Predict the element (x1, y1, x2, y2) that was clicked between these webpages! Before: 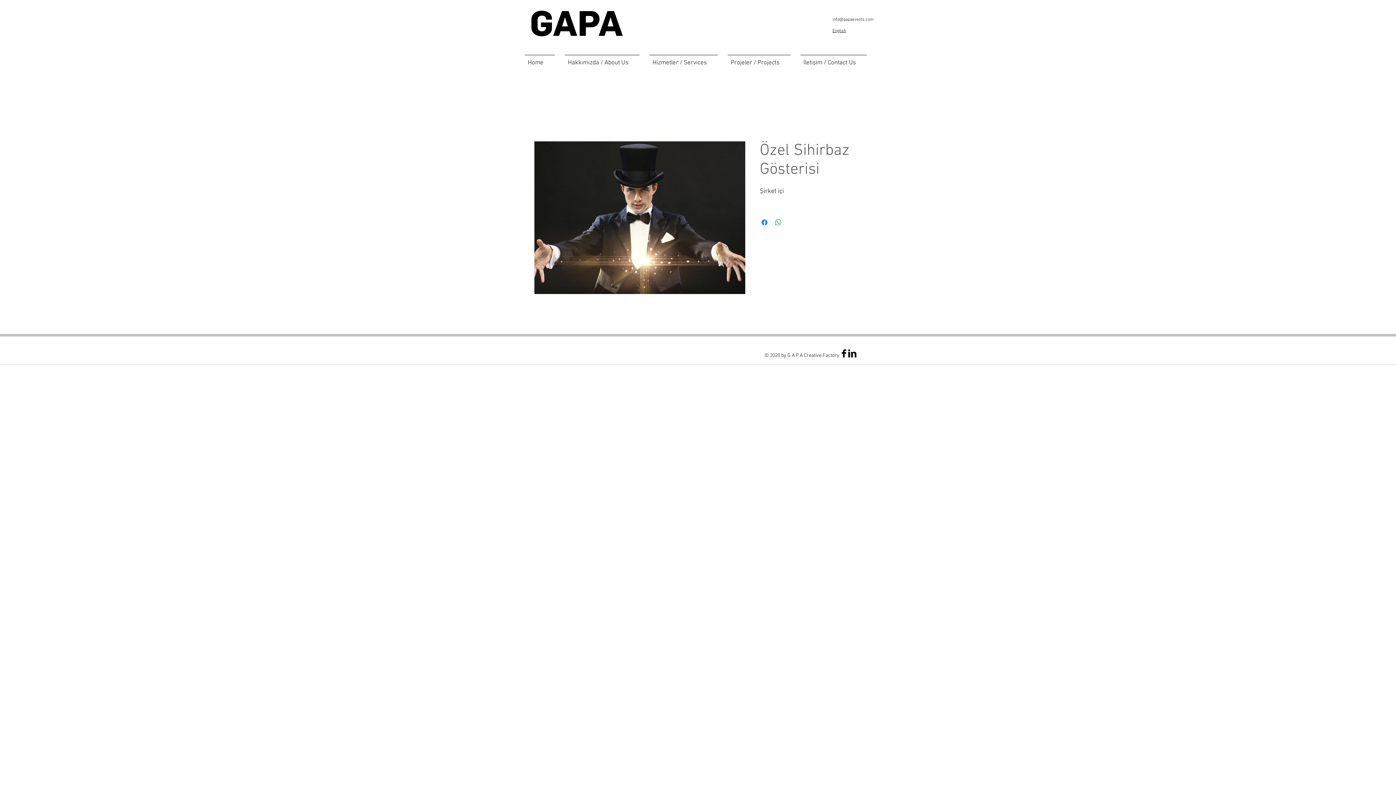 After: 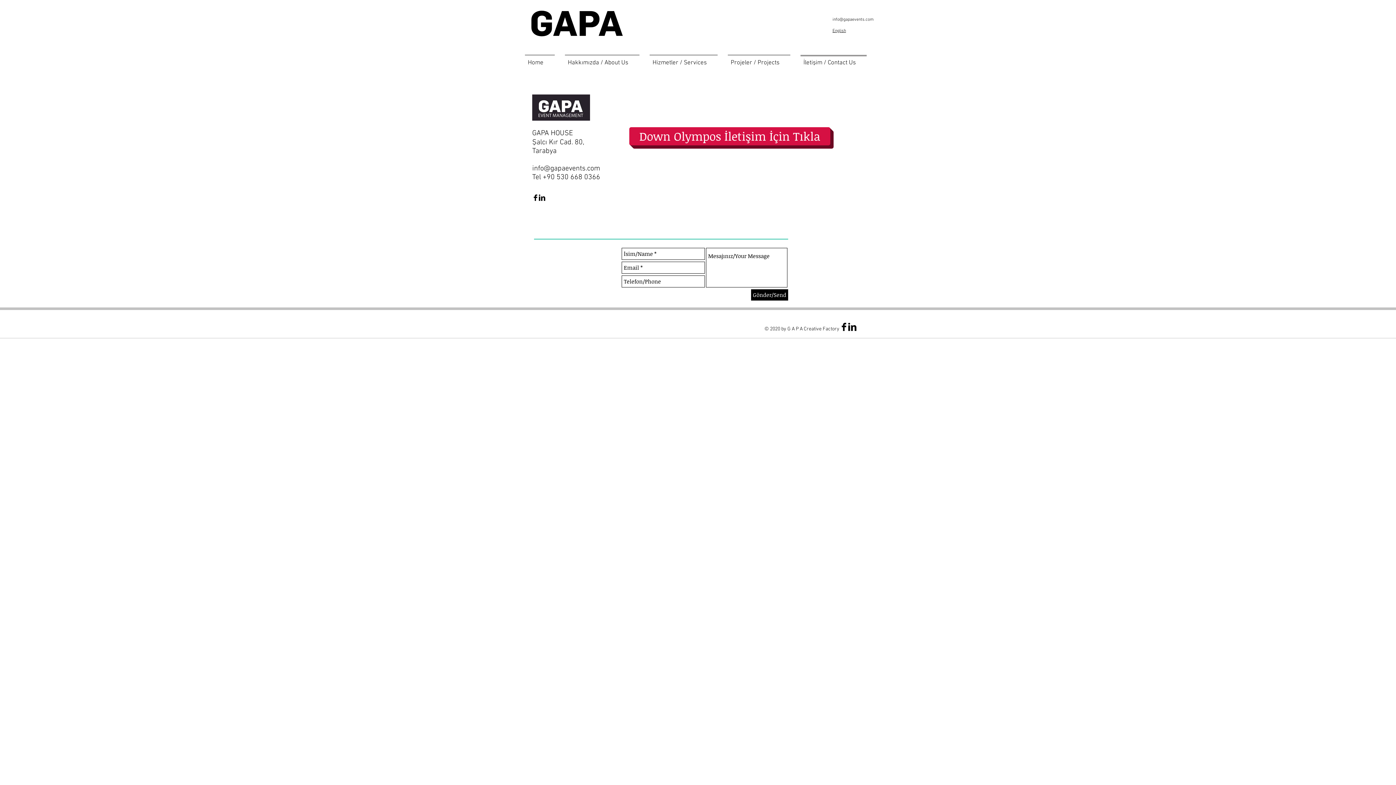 Action: bbox: (795, 54, 872, 64) label: İletişim / Contact Us